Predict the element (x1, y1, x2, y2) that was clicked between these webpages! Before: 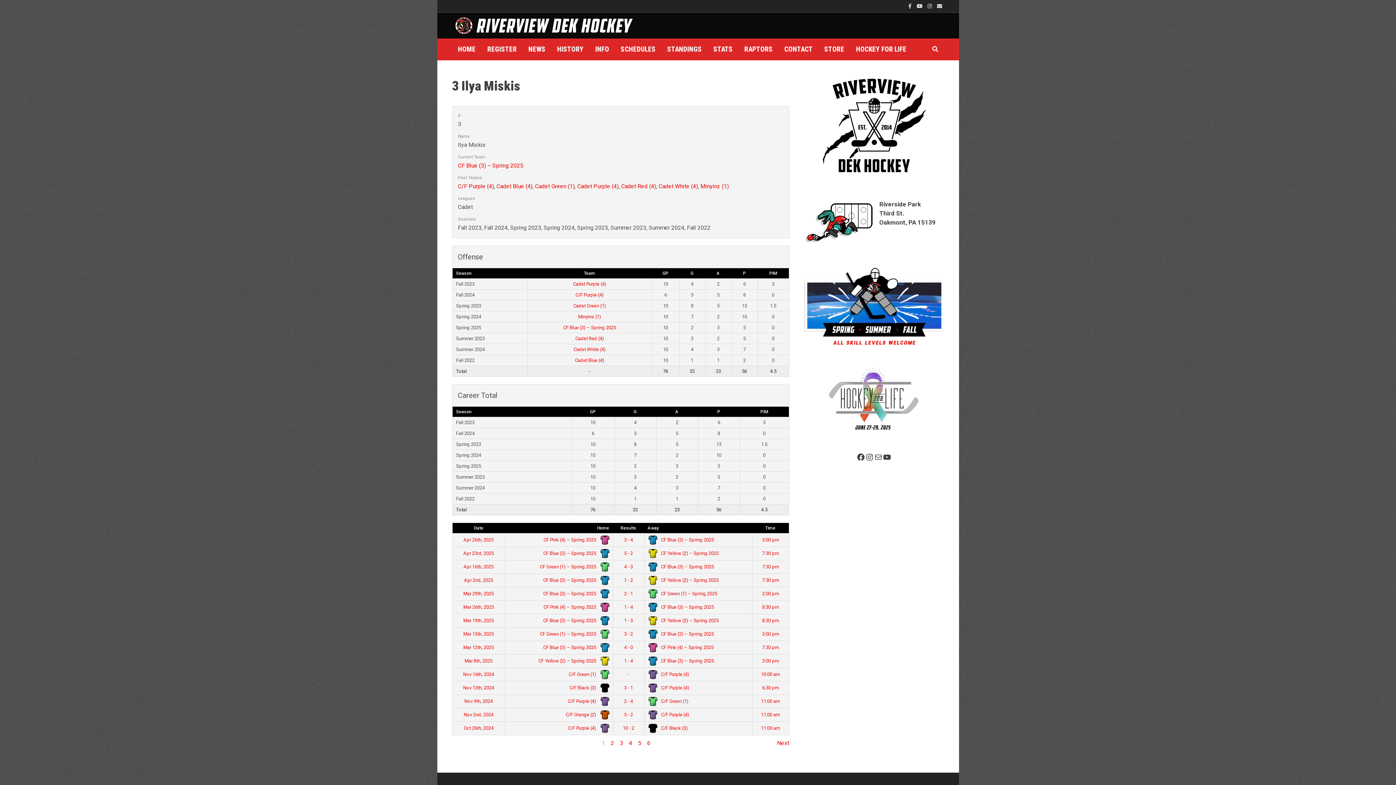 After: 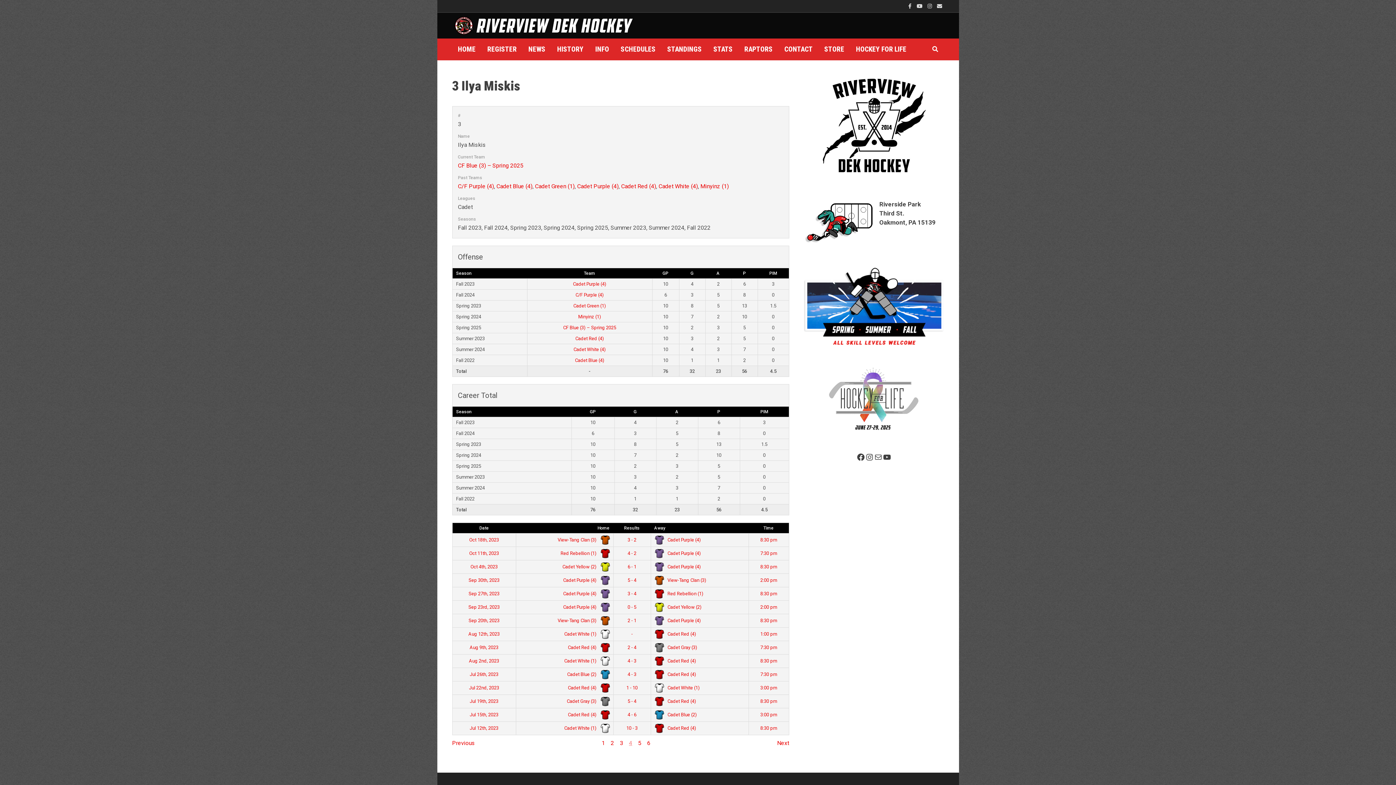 Action: bbox: (629, 738, 632, 748) label: 4